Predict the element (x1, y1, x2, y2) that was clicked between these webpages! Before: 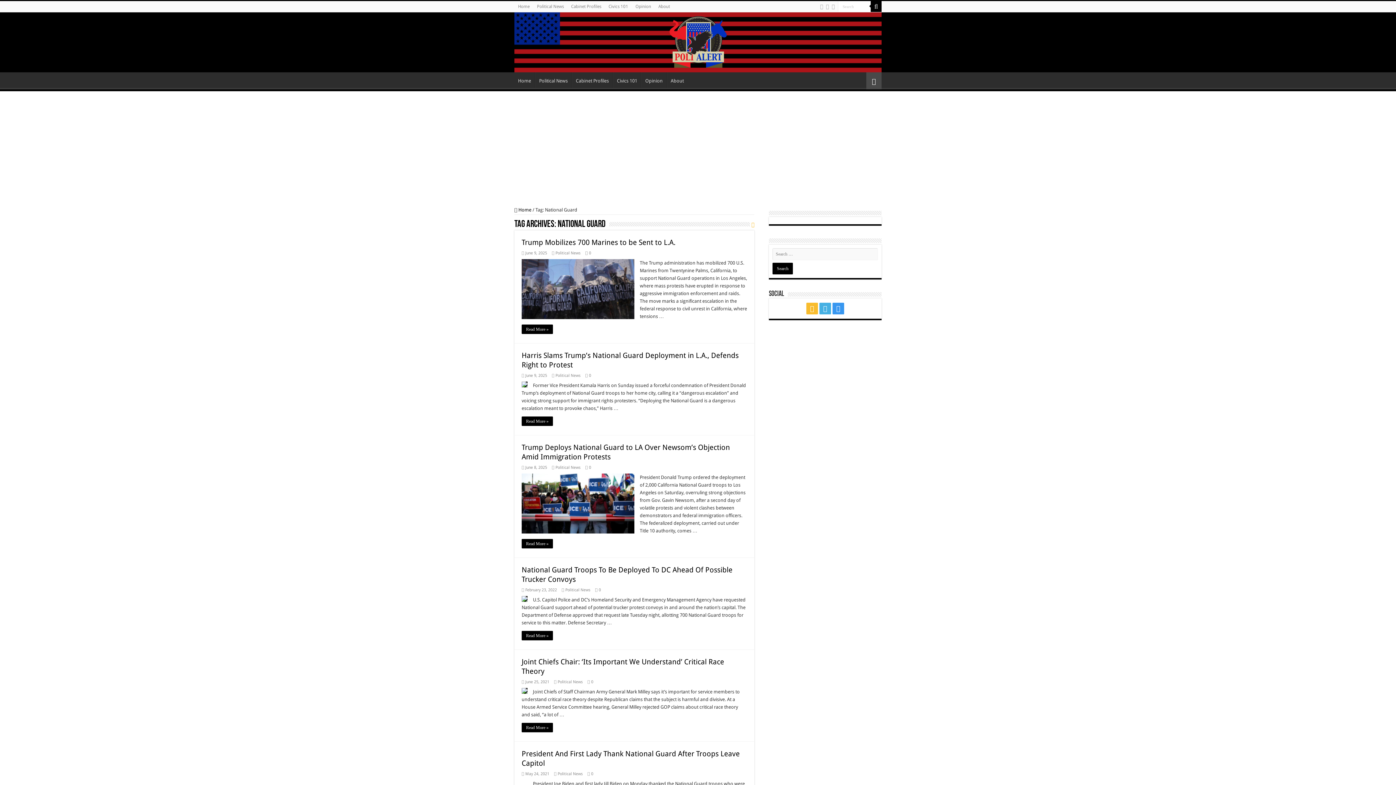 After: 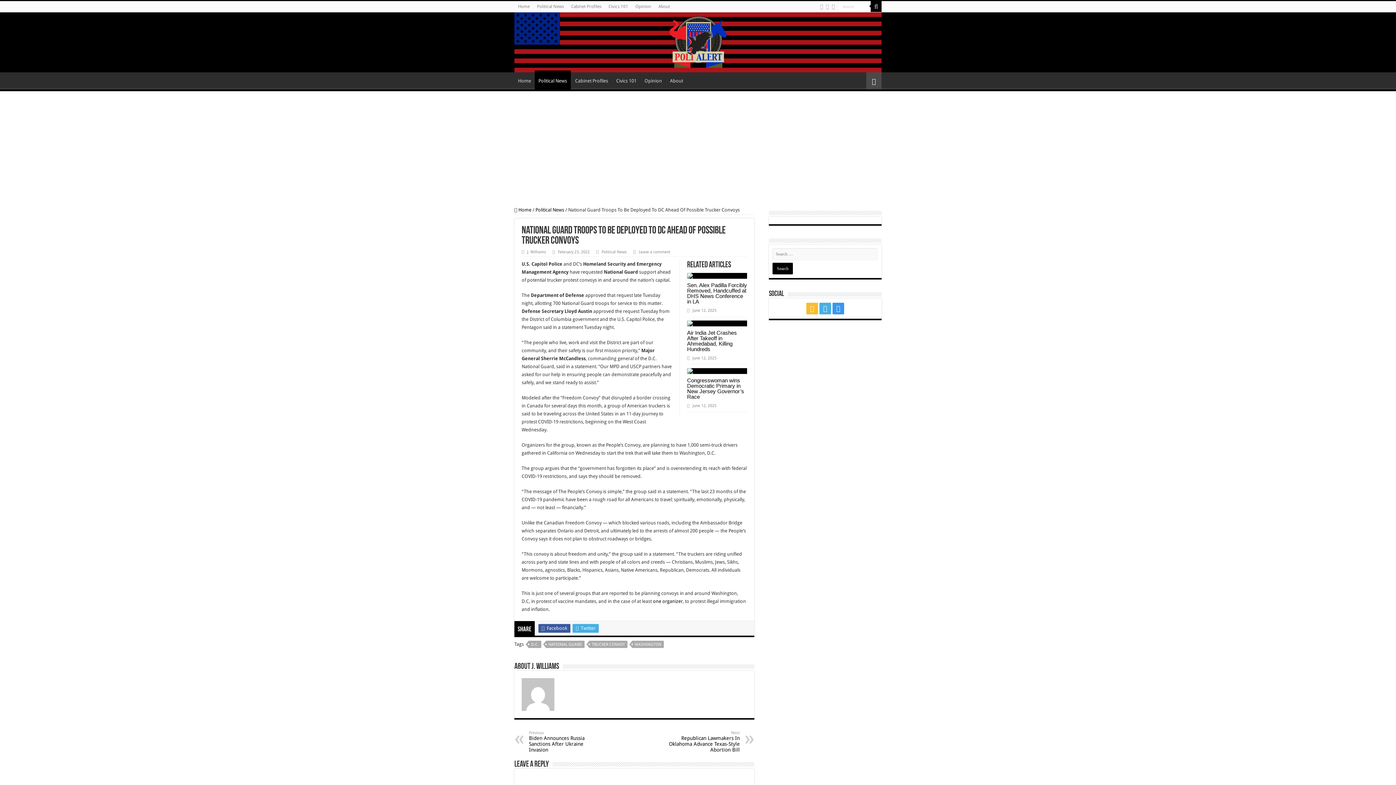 Action: label: Read More » bbox: (521, 631, 553, 640)